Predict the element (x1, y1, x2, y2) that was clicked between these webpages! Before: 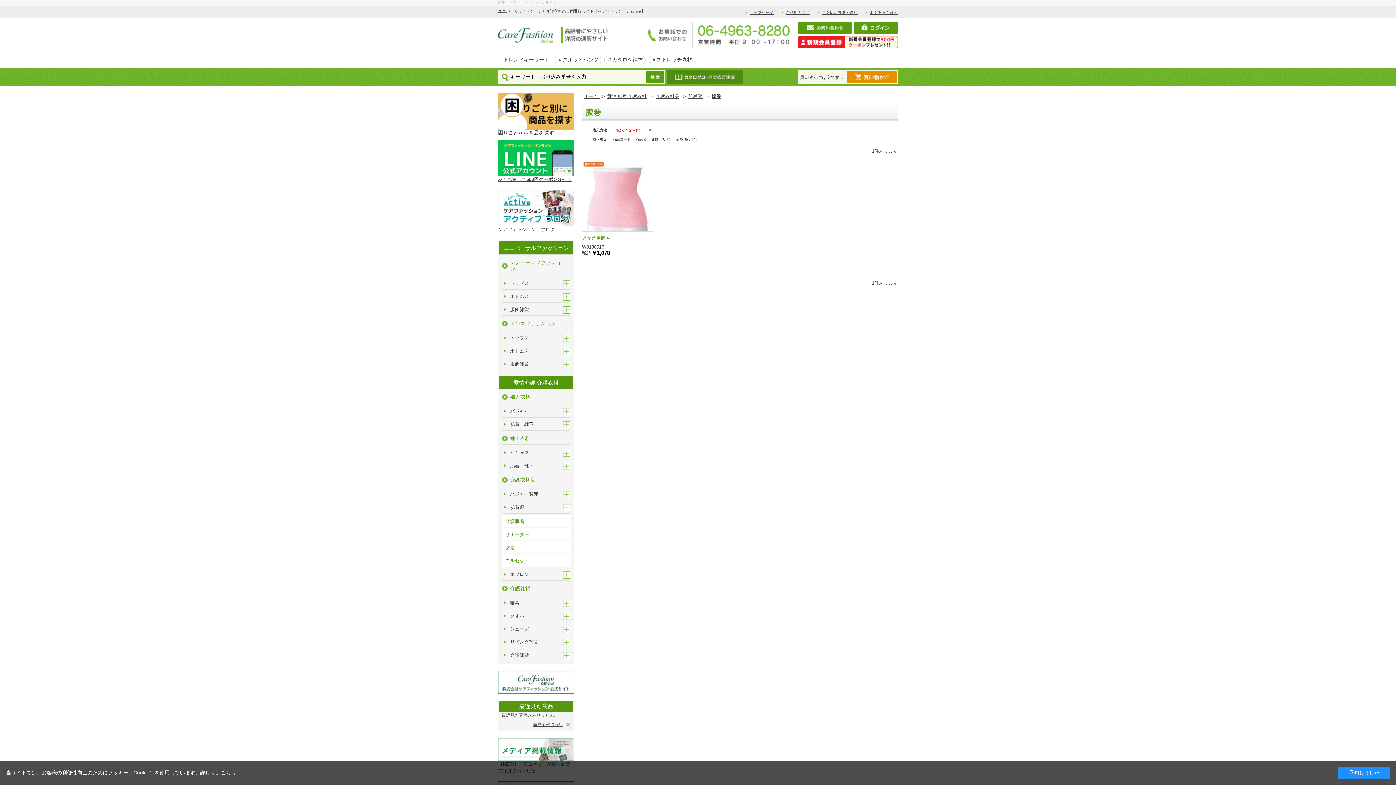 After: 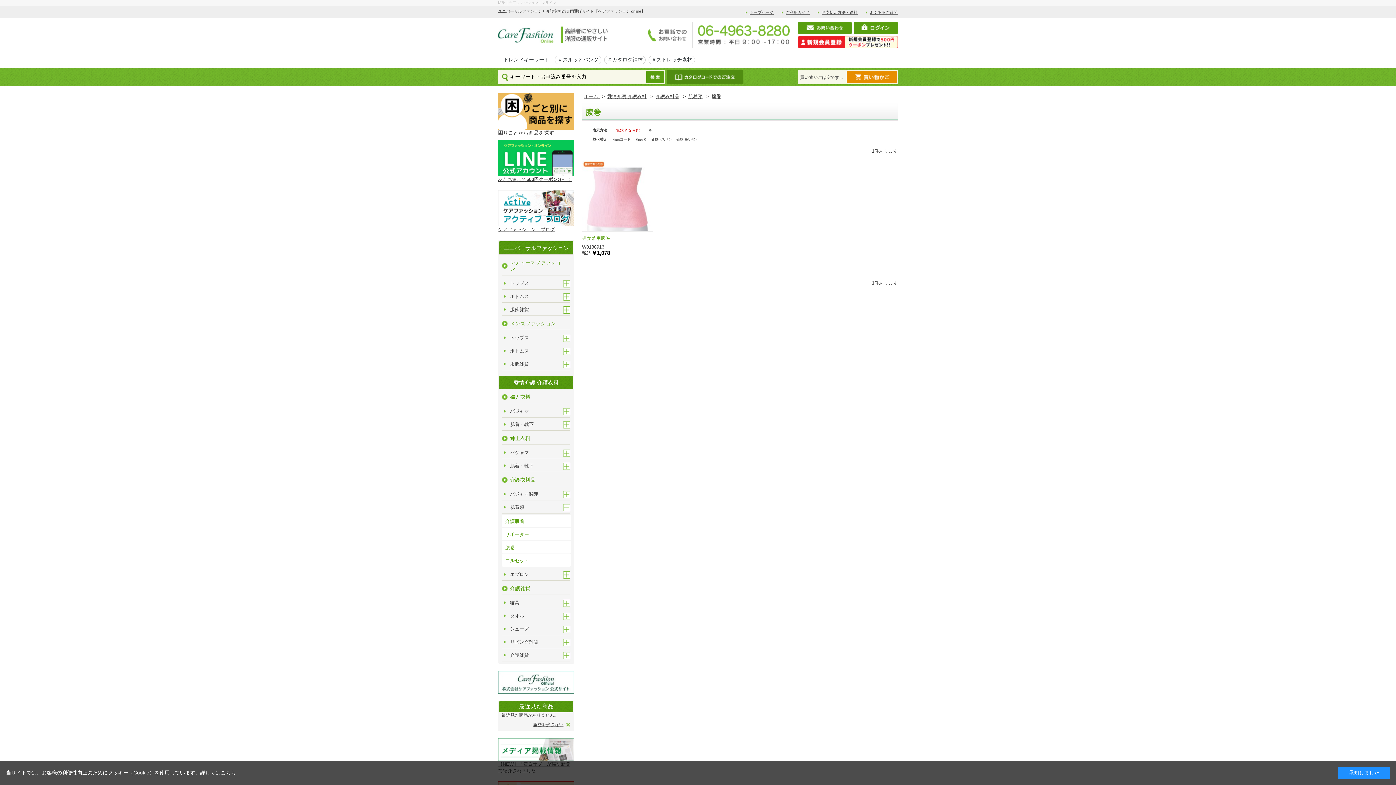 Action: bbox: (711, 93, 721, 99) label: 腹巻